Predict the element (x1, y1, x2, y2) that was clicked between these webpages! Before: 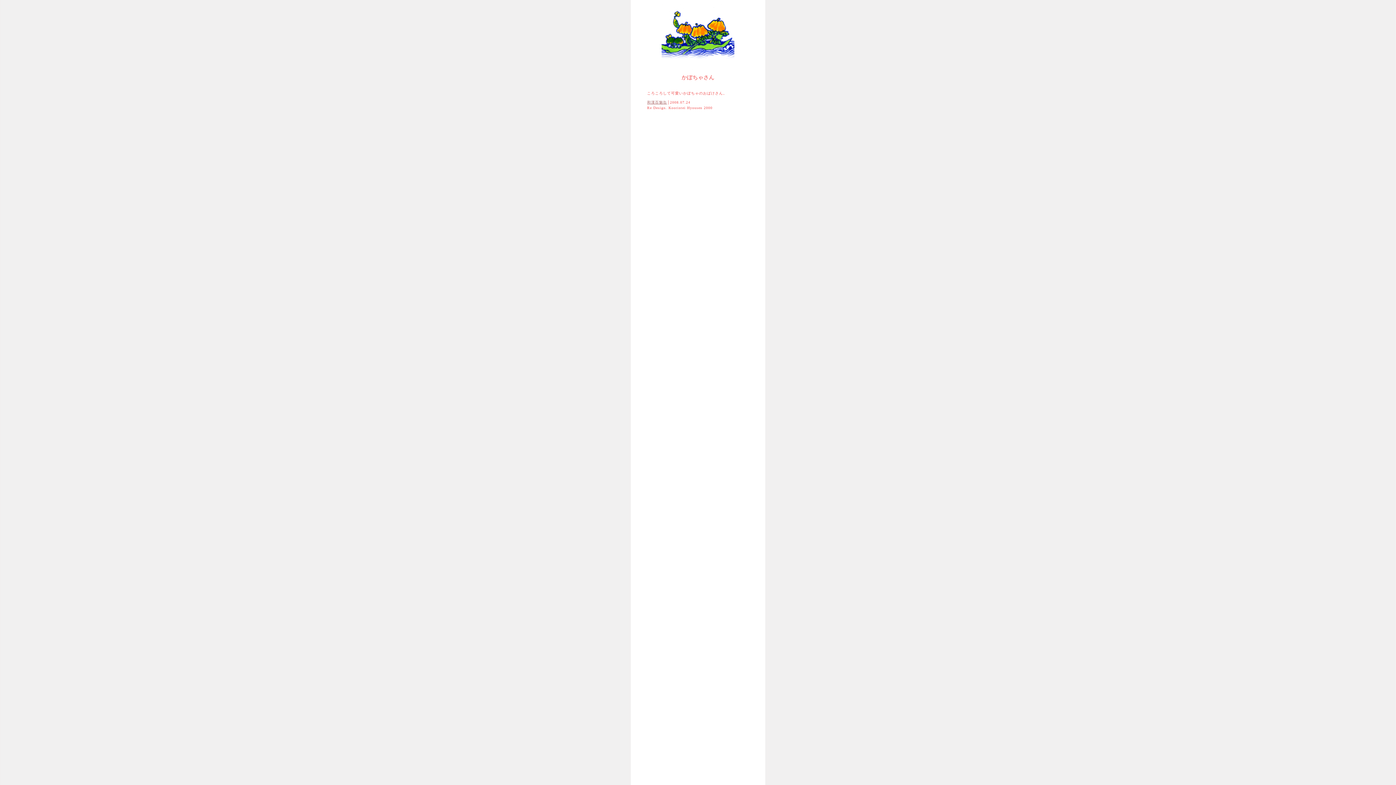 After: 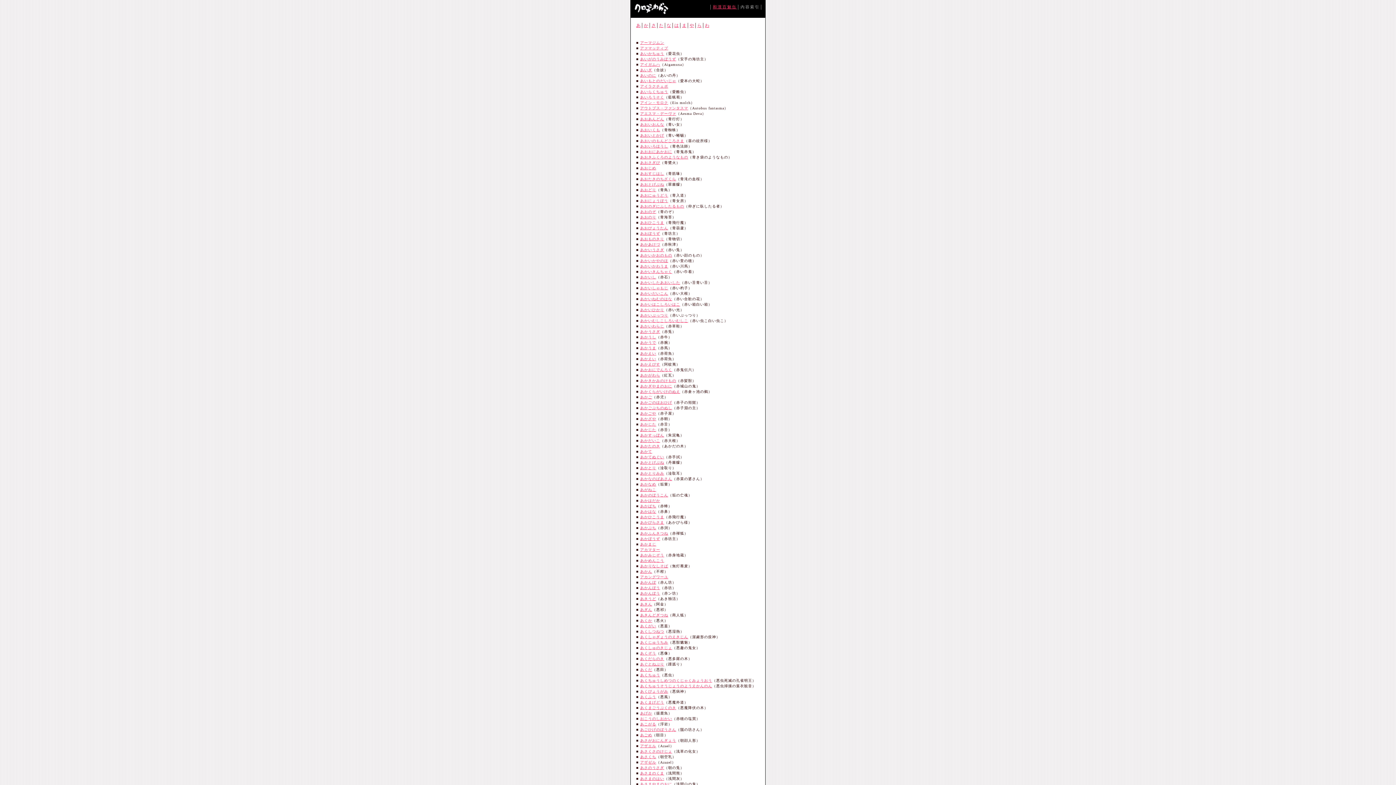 Action: bbox: (647, 100, 667, 104) label: 和漢百魅缶